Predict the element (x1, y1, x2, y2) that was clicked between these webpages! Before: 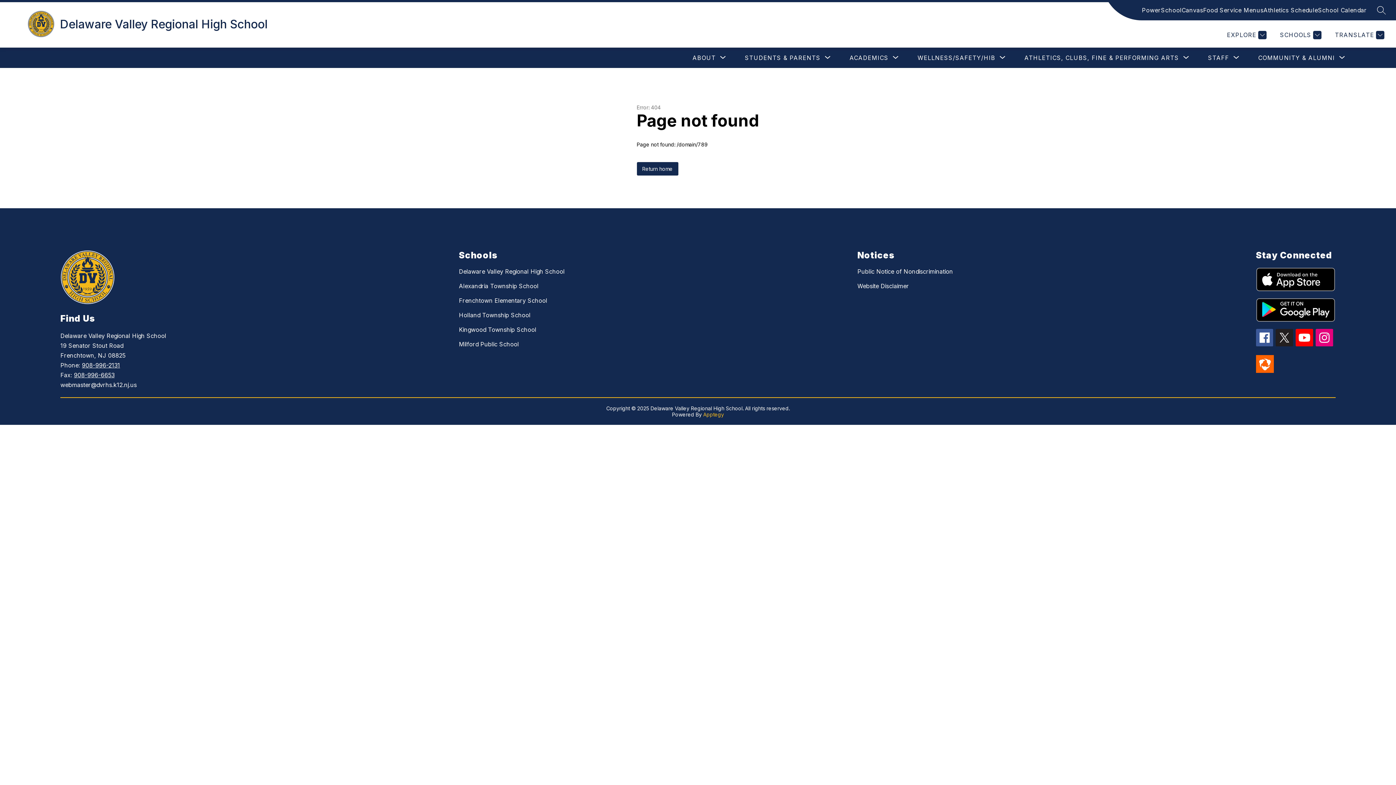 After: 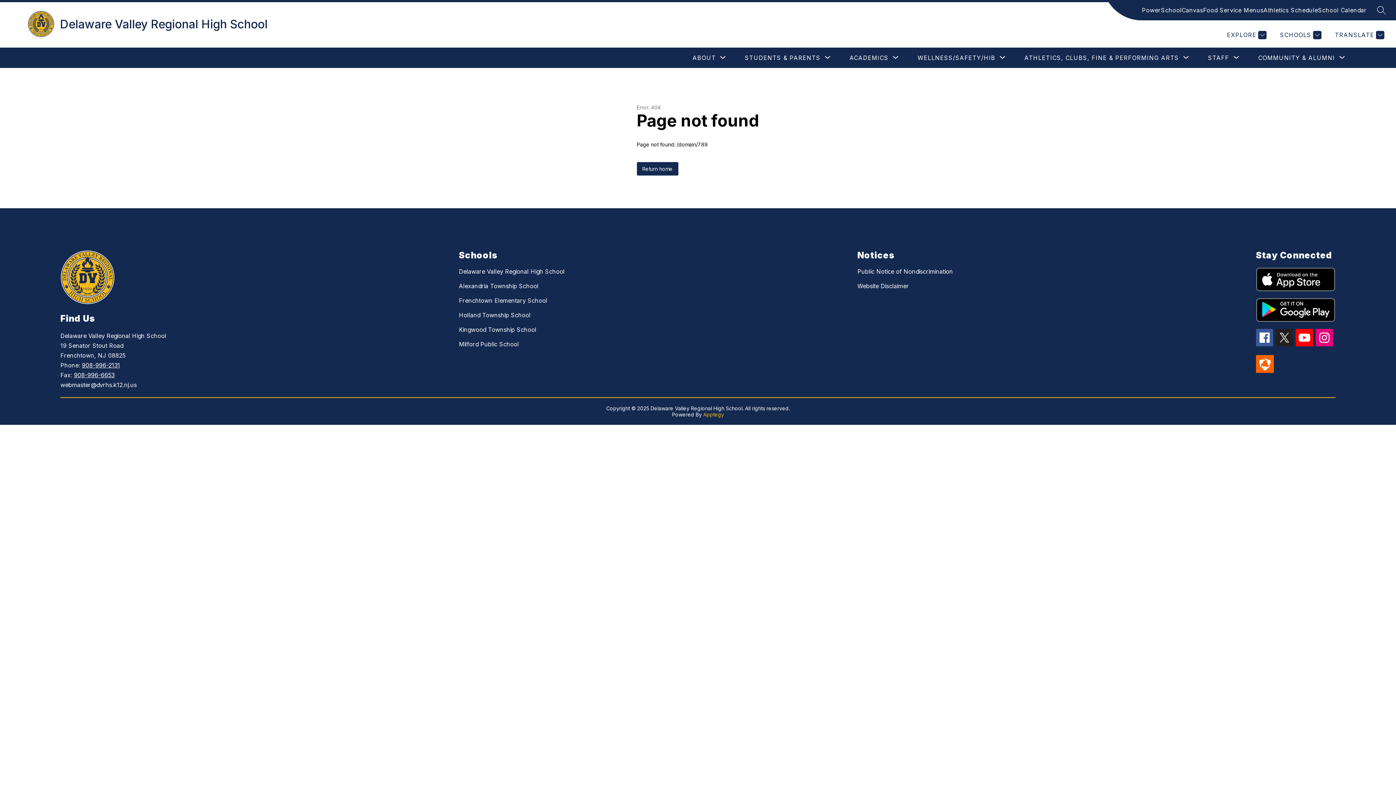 Action: label: Food Service Menus bbox: (1203, 5, 1263, 14)